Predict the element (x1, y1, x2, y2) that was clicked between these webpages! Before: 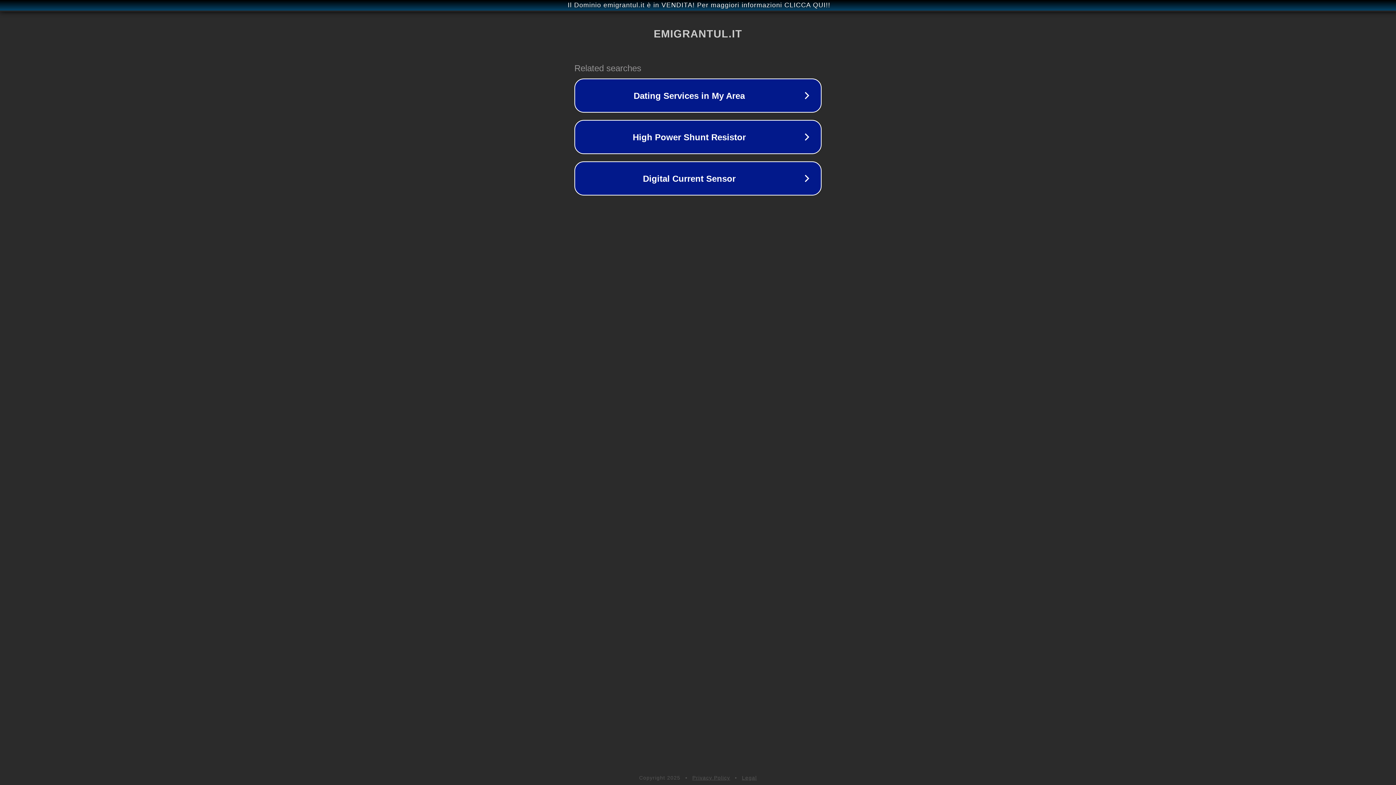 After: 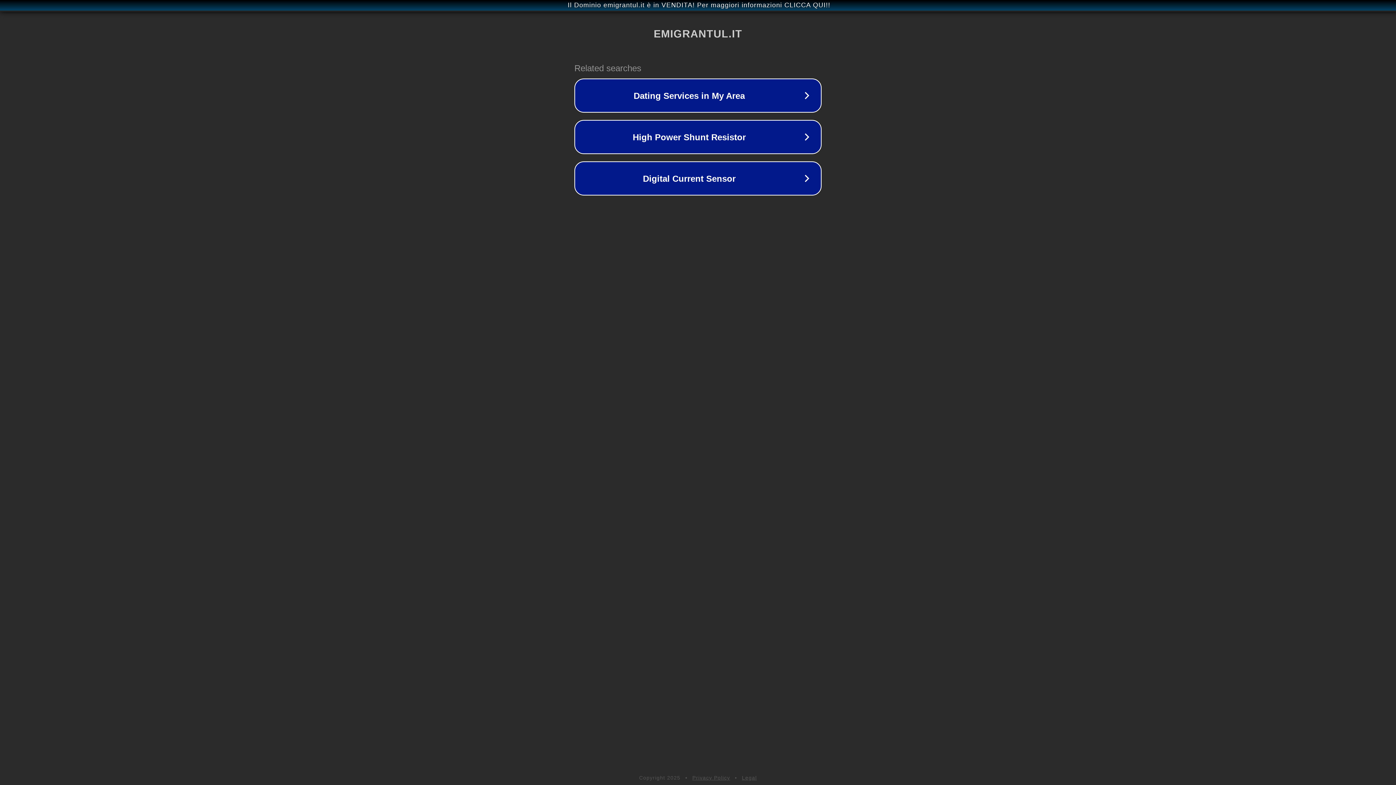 Action: label: Legal bbox: (742, 775, 757, 781)